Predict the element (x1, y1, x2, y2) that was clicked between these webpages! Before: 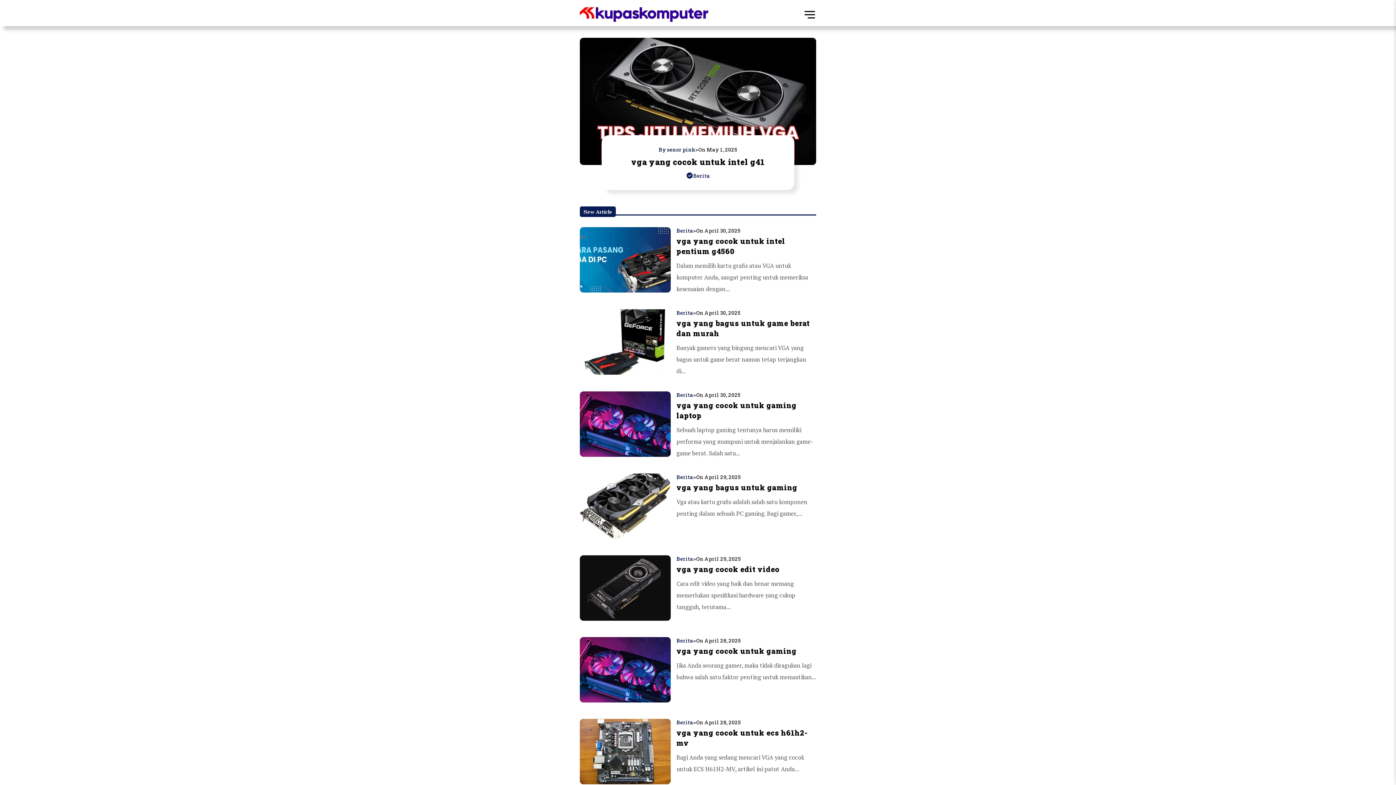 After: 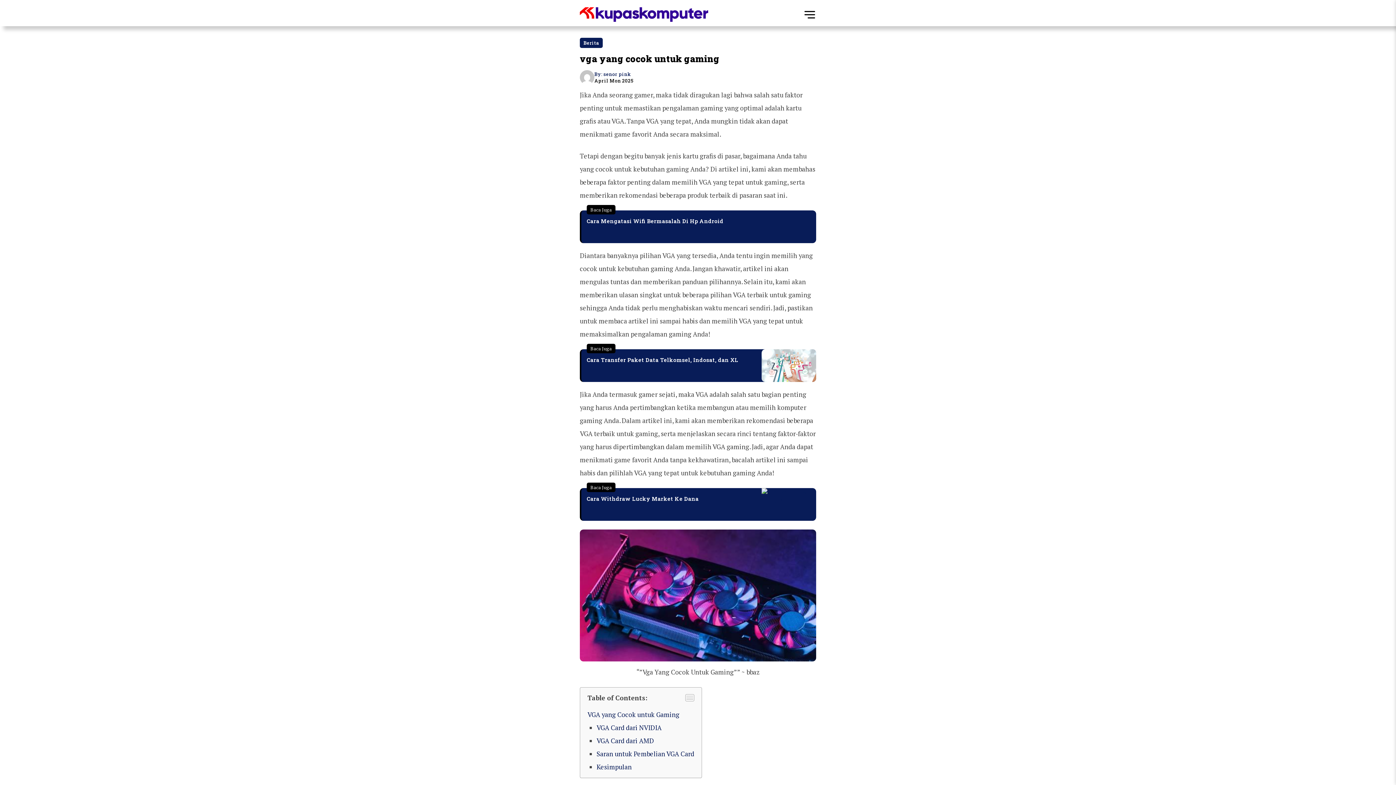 Action: bbox: (676, 646, 816, 656) label: vga yang cocok untuk gaming